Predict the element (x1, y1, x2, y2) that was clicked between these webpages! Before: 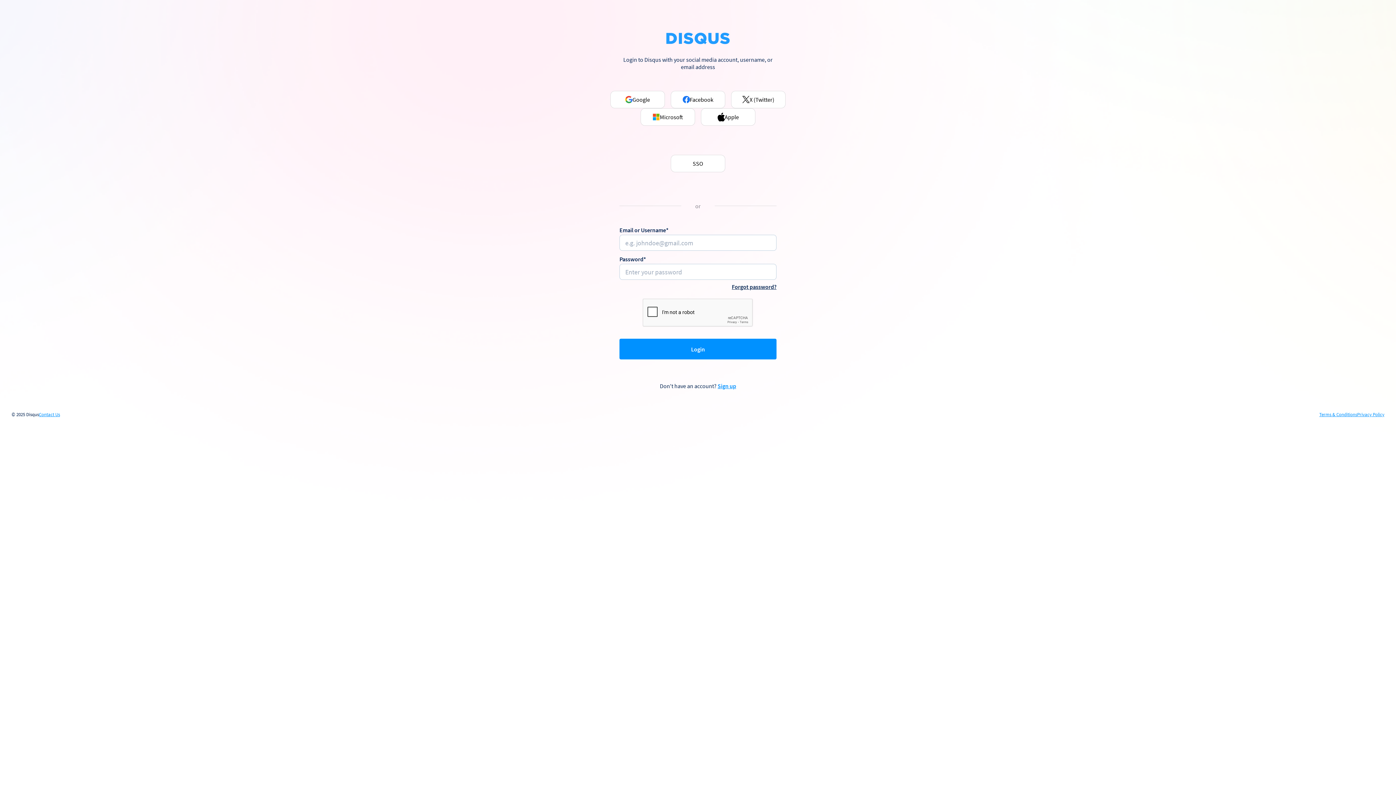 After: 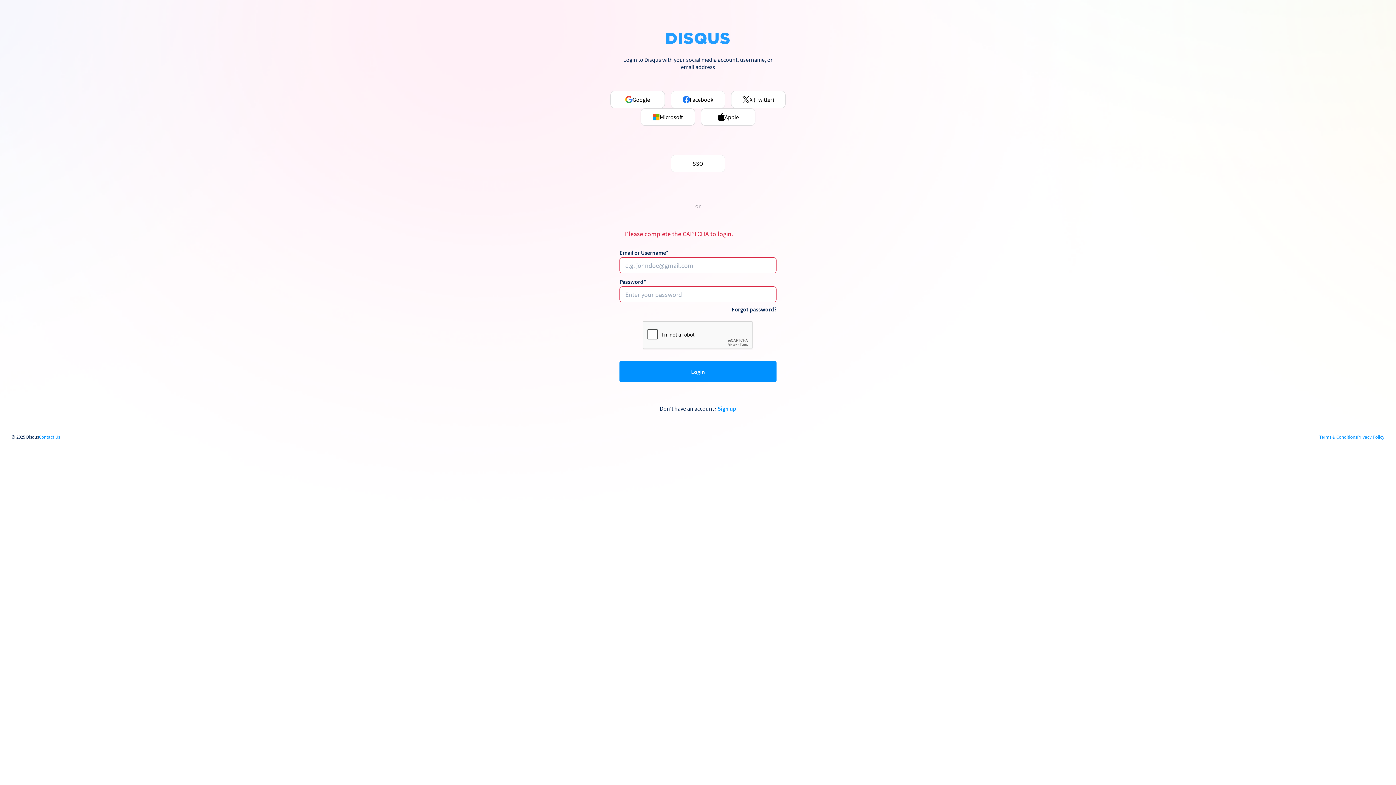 Action: bbox: (619, 339, 776, 359) label: Login